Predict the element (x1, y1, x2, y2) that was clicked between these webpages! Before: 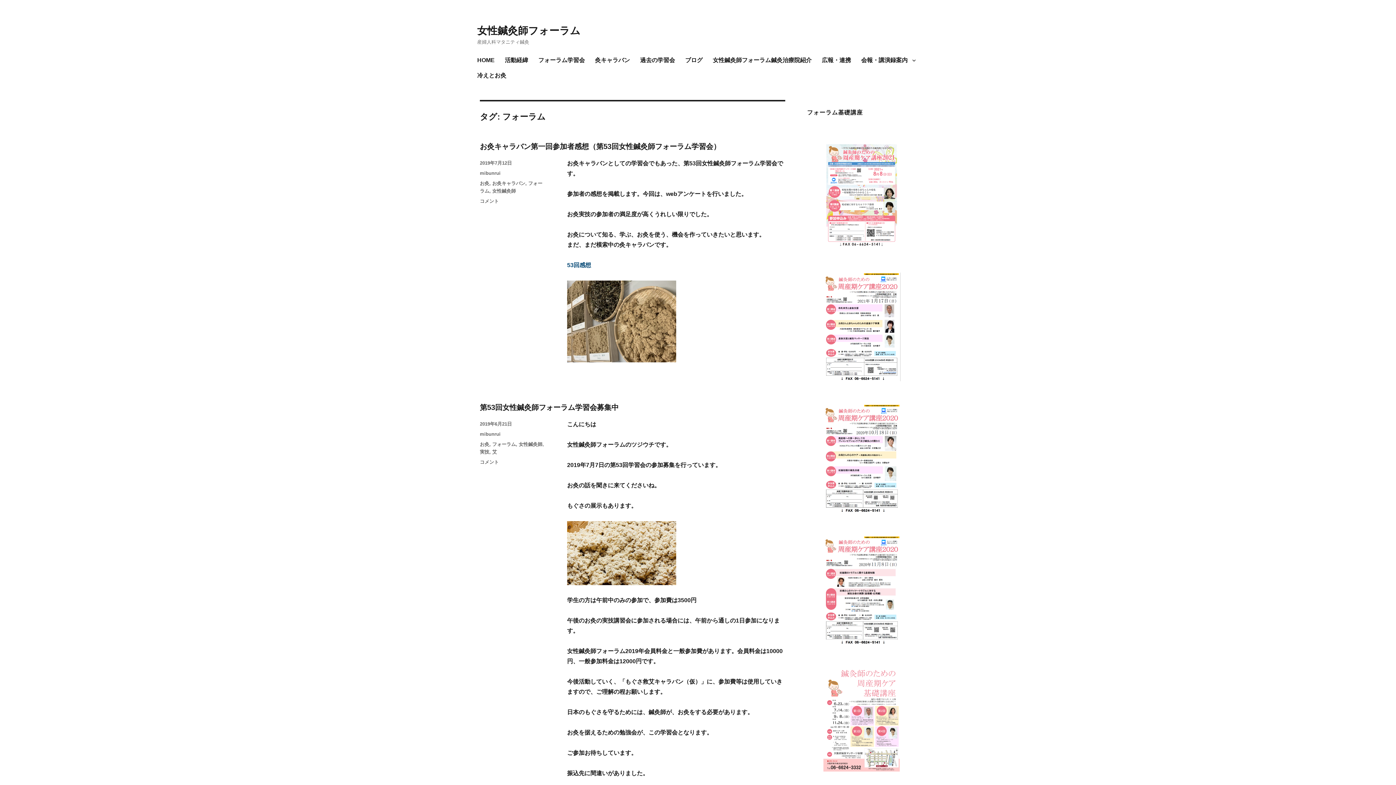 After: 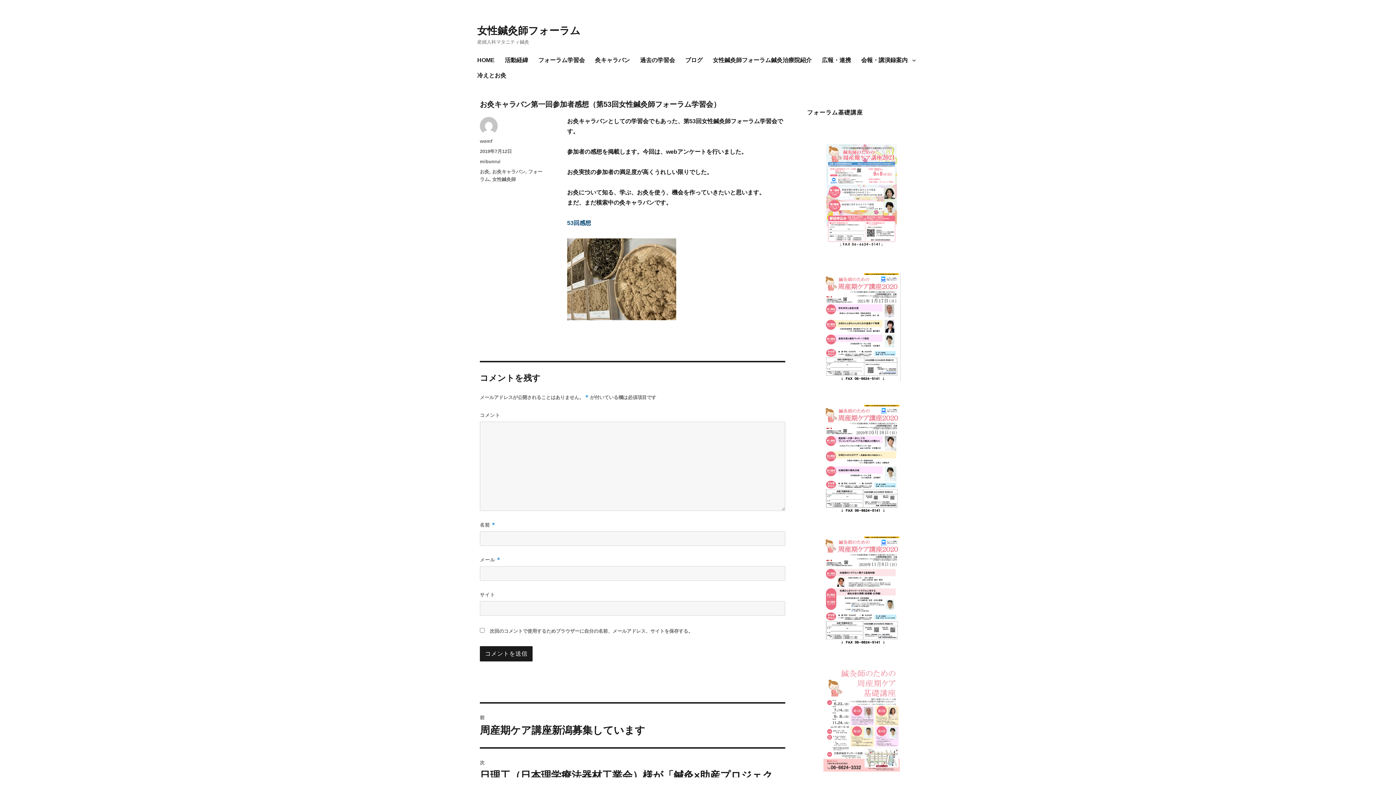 Action: bbox: (480, 142, 720, 150) label: お灸キャラバン第一回参加者感想（第53回女性鍼灸師フォーラム学習会）